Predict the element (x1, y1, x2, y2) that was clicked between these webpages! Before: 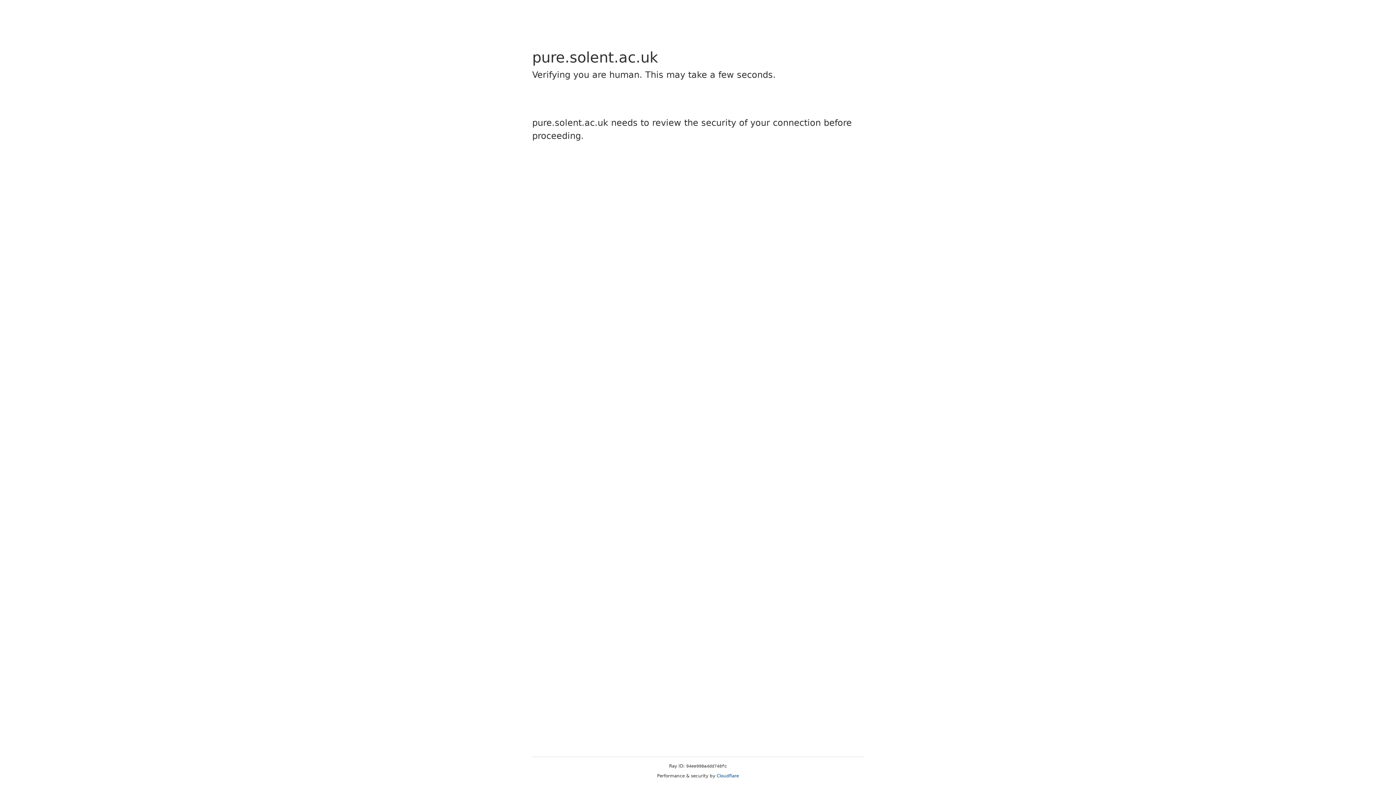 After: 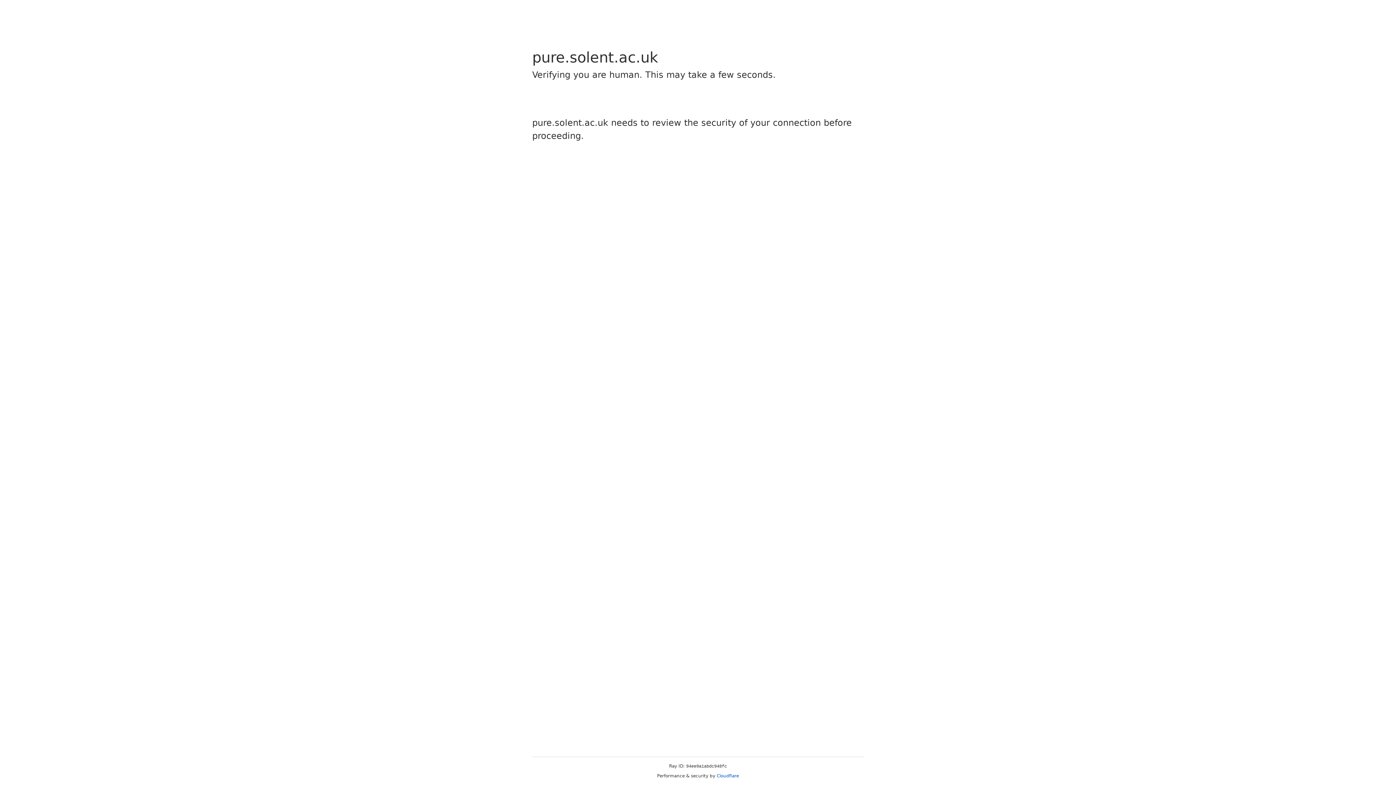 Action: bbox: (716, 773, 739, 778) label: Cloudflare